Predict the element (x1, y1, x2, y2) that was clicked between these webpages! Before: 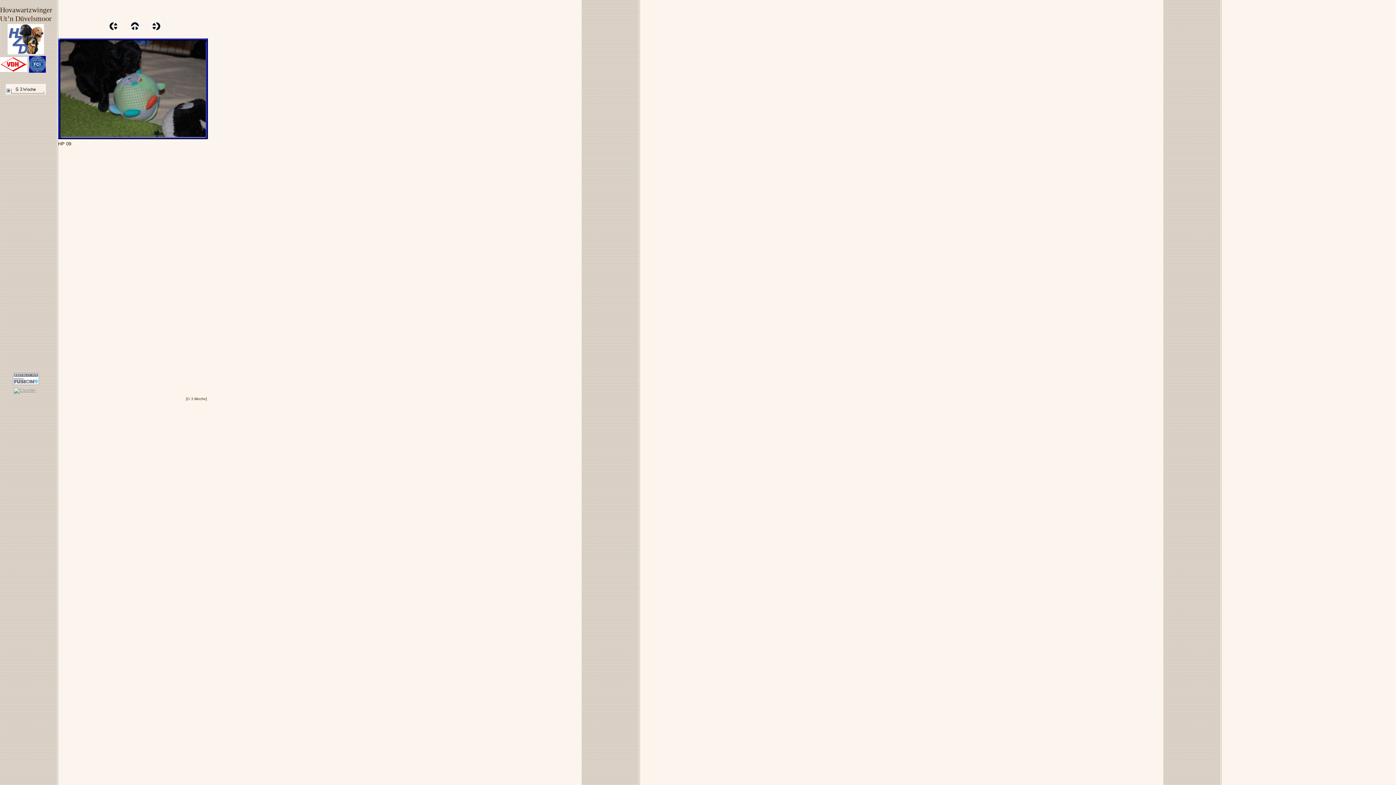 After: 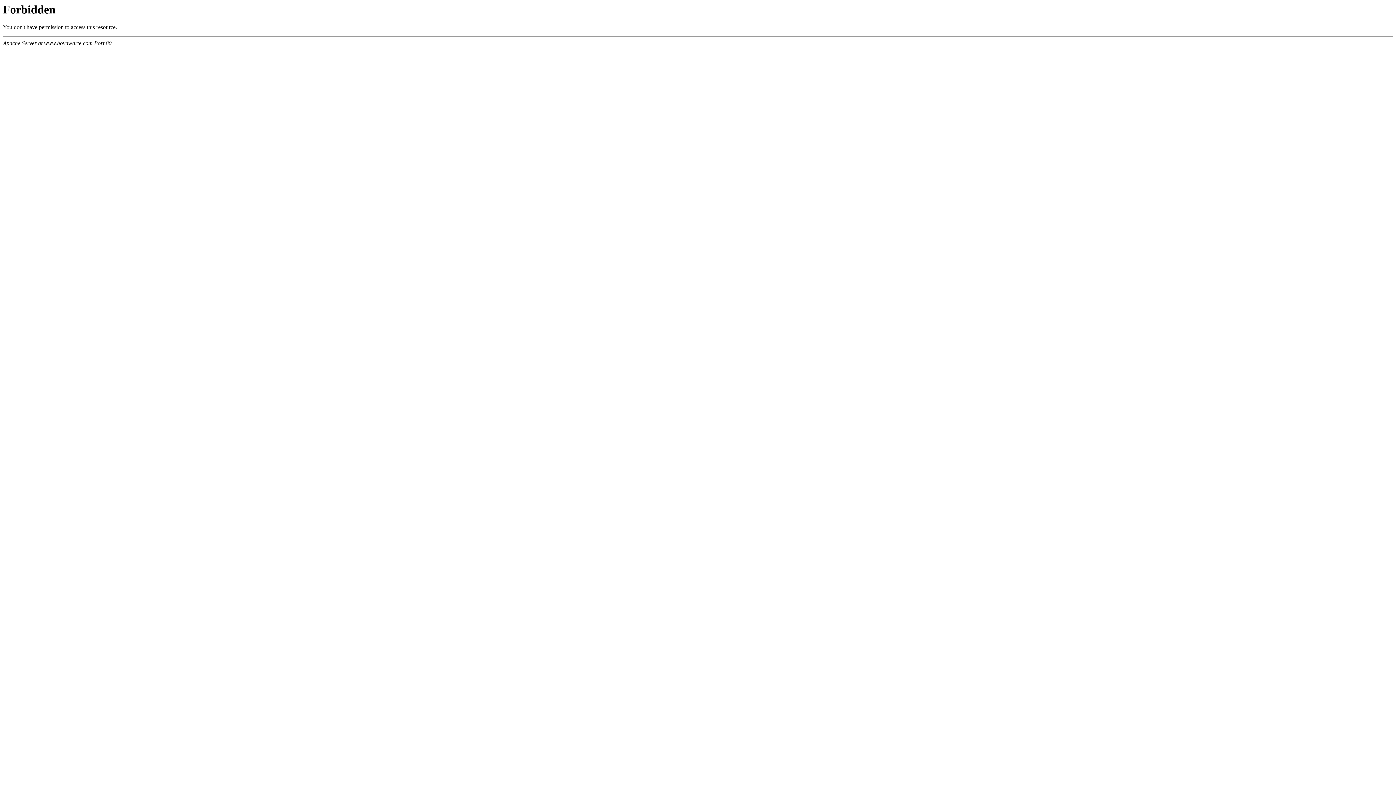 Action: bbox: (7, 50, 44, 55)